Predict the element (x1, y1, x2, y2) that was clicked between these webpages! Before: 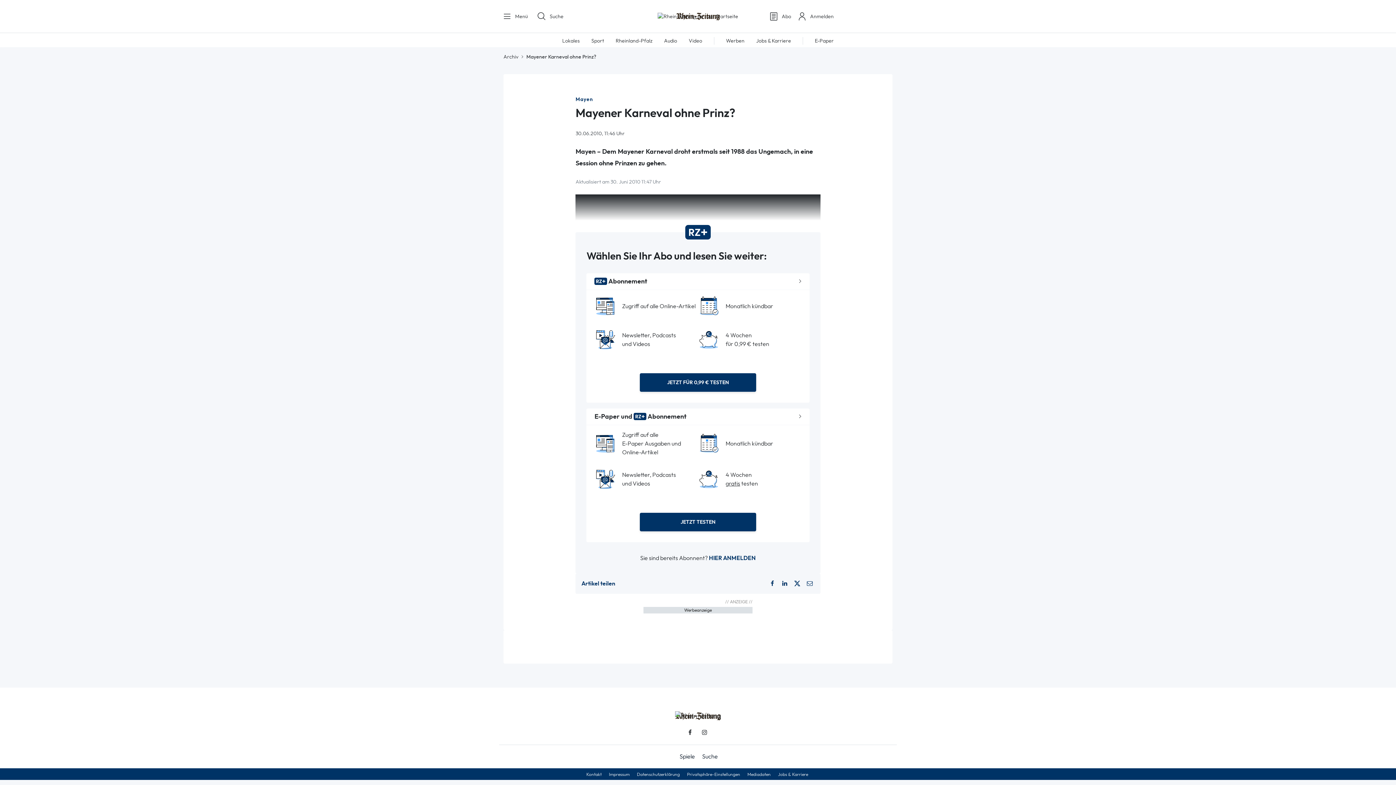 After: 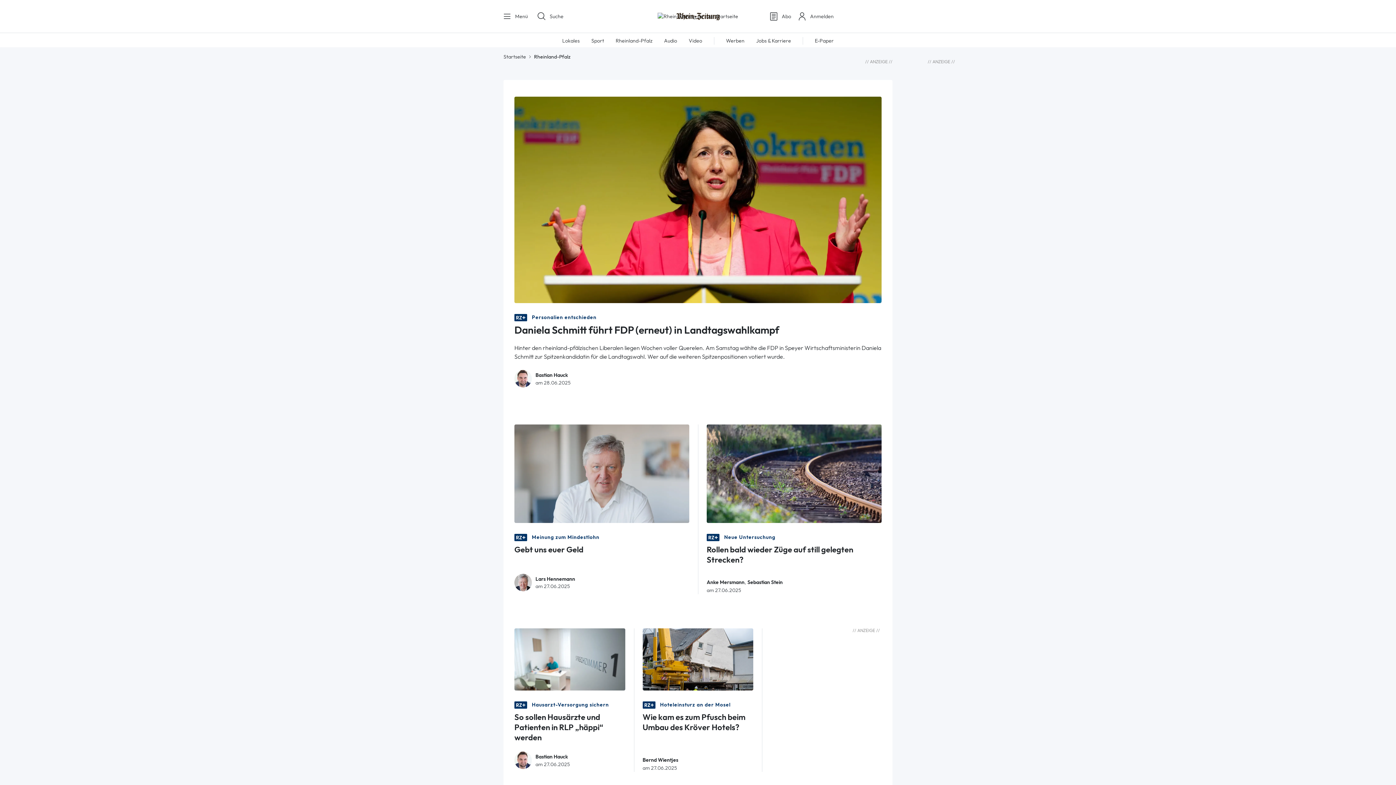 Action: label: Rheinland-Pfalz bbox: (615, 37, 652, 43)